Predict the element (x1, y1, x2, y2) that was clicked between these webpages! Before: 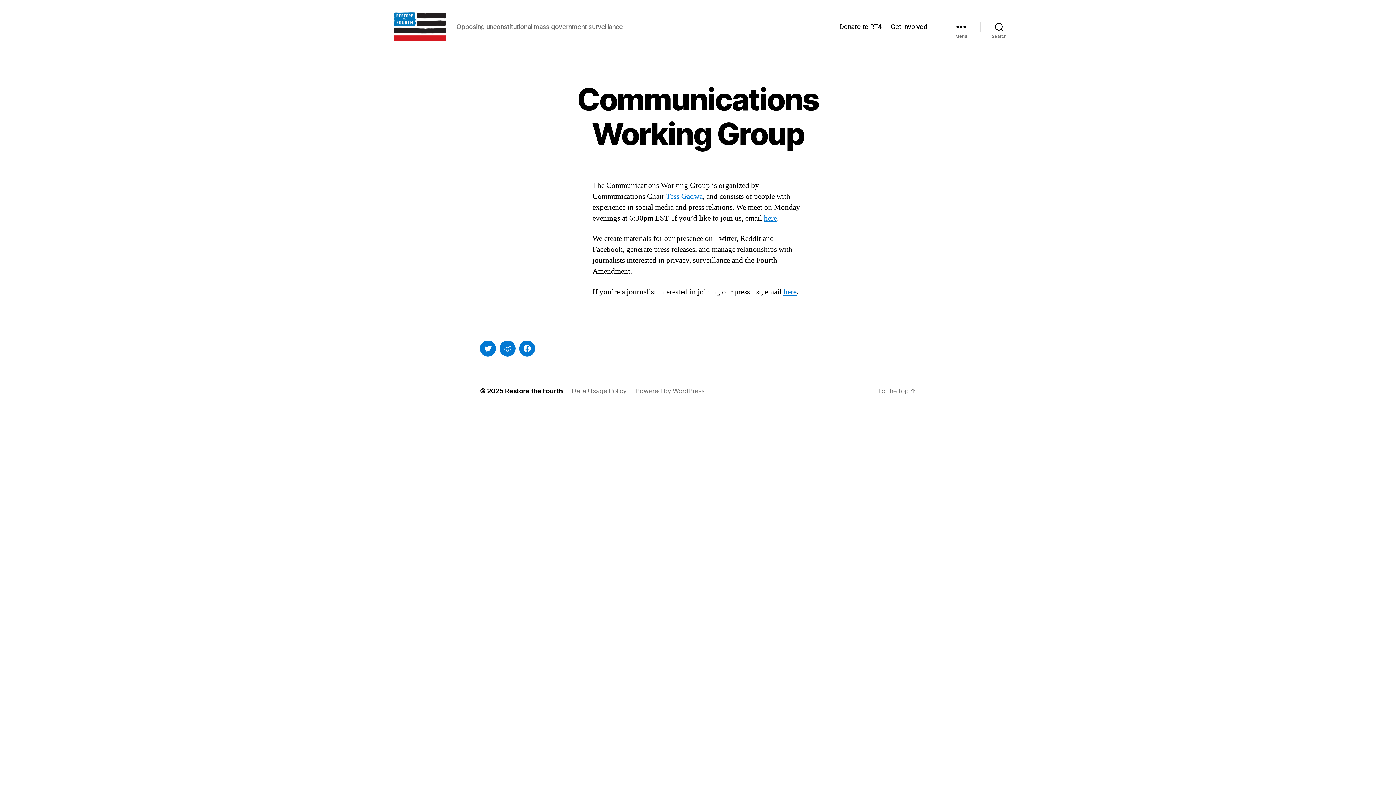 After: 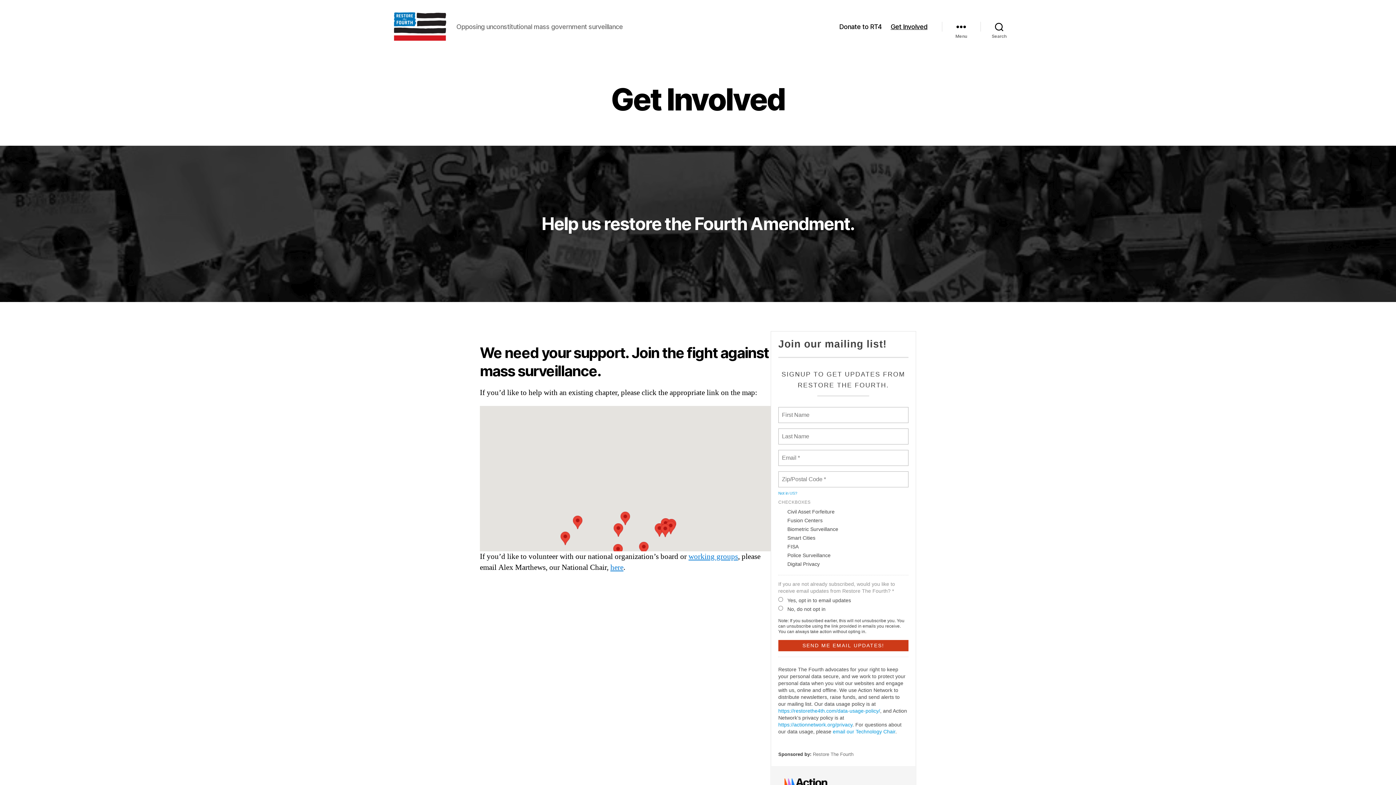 Action: bbox: (890, 22, 927, 30) label: Get Involved